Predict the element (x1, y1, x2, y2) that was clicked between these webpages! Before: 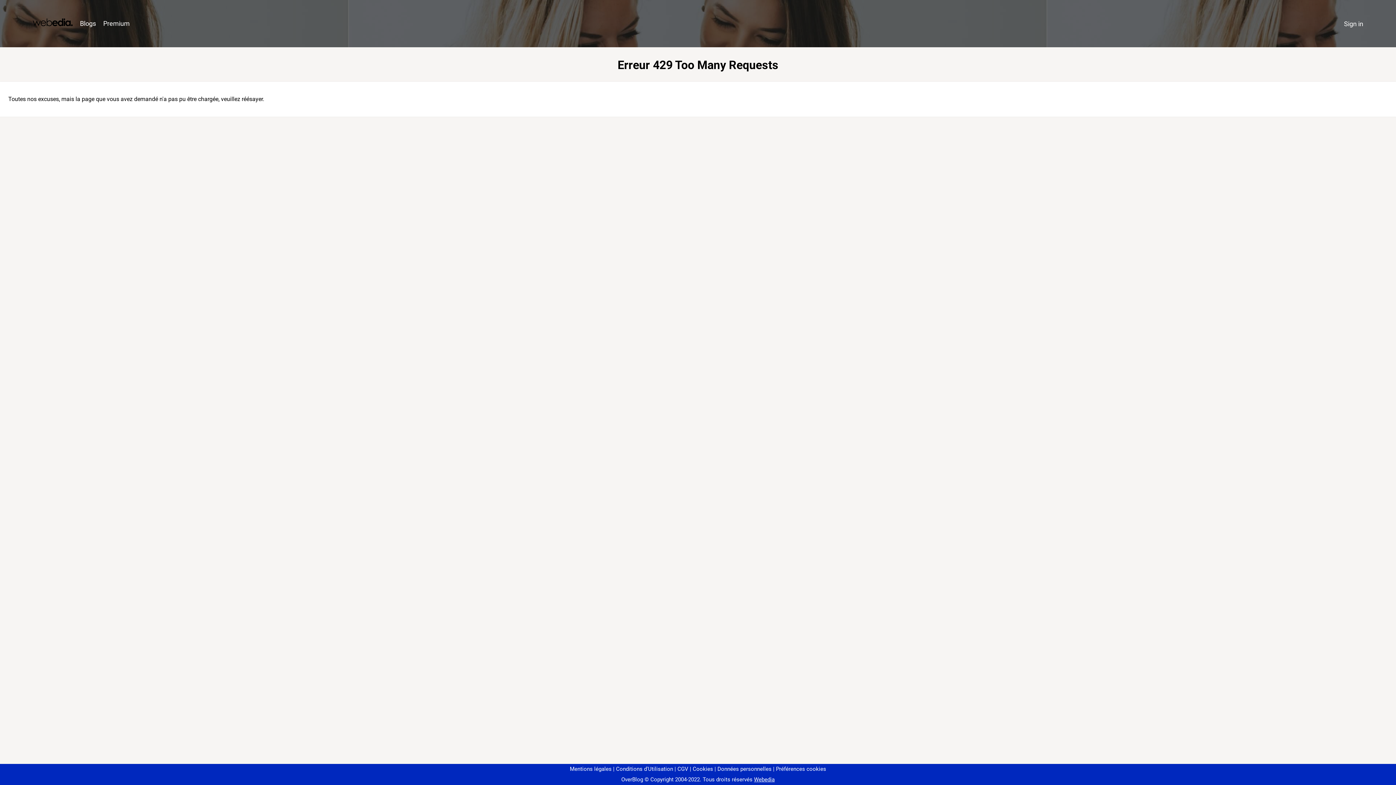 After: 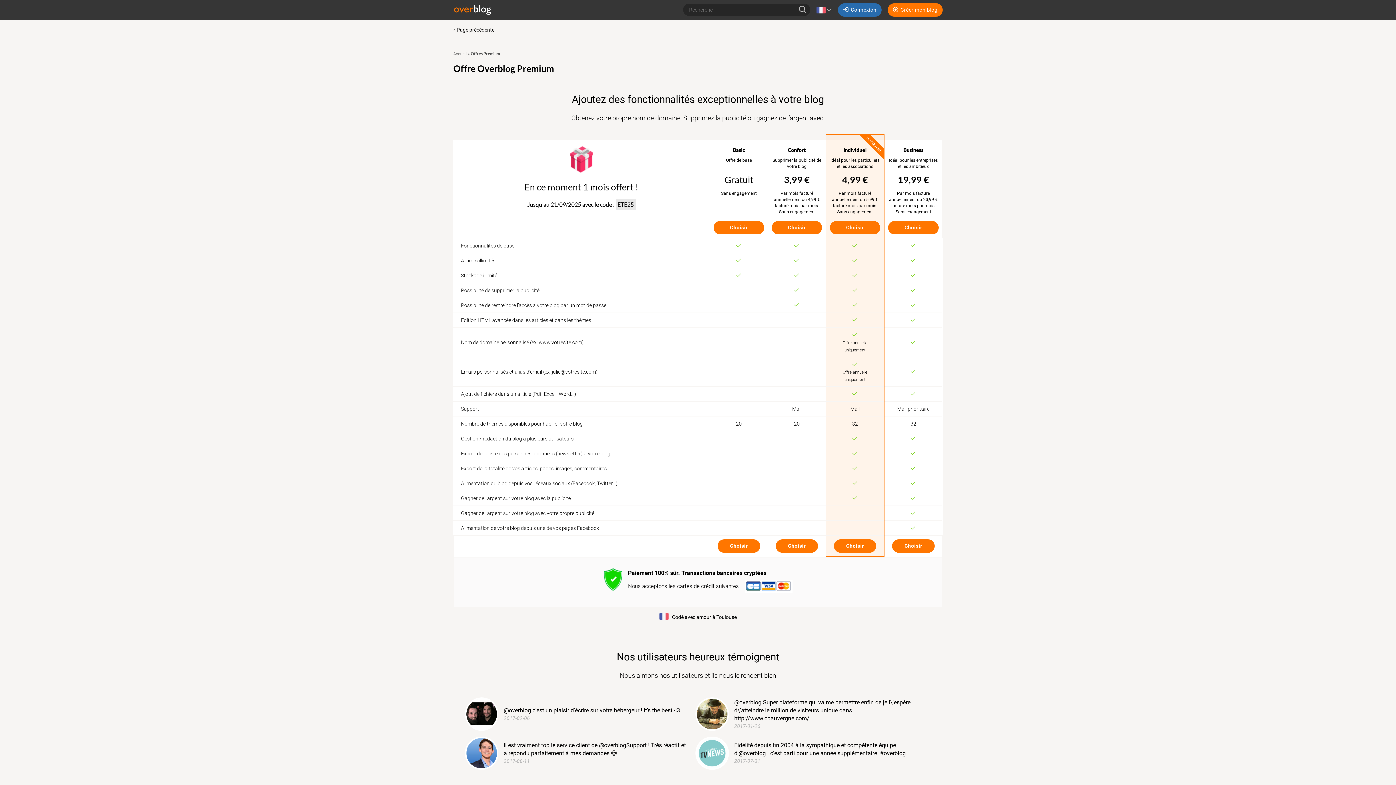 Action: label: Premium bbox: (99, 16, 133, 31)